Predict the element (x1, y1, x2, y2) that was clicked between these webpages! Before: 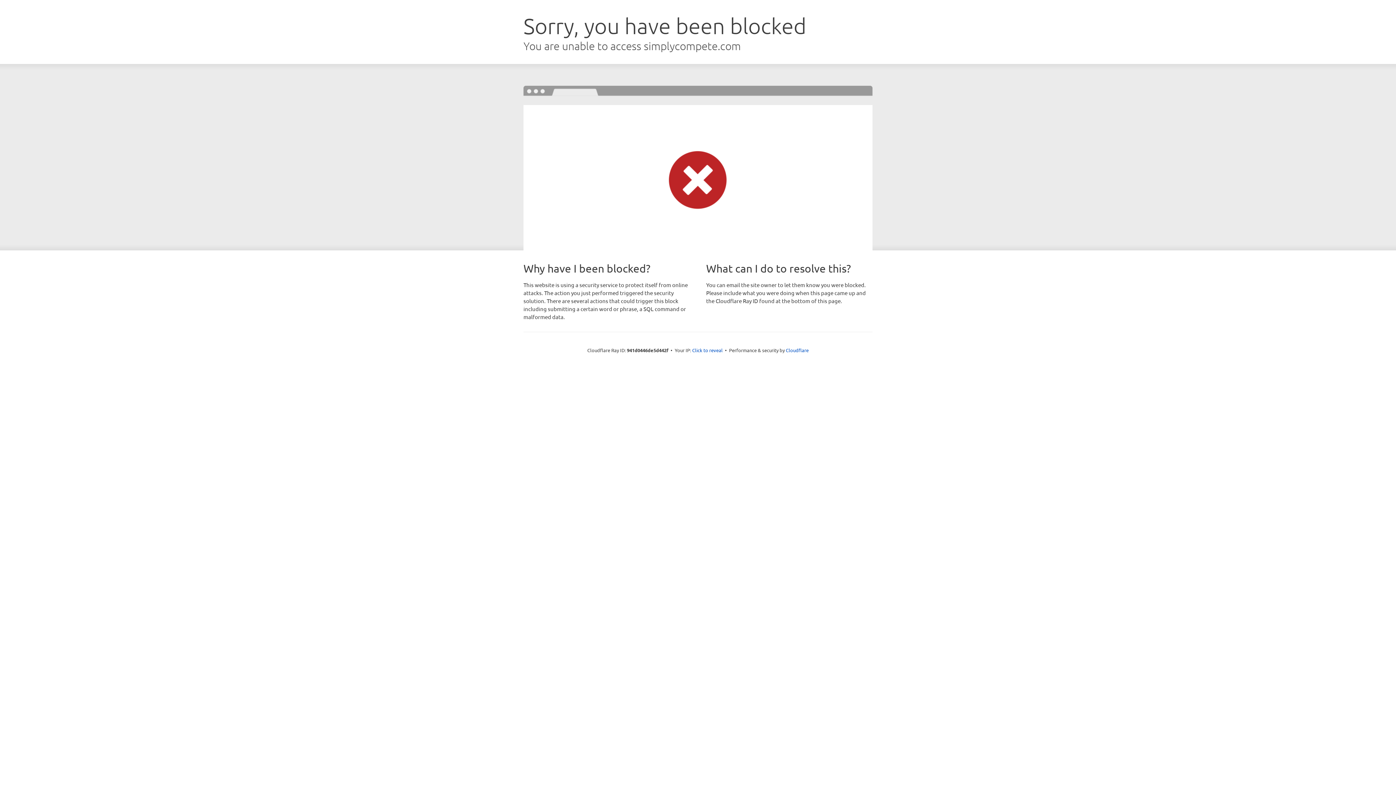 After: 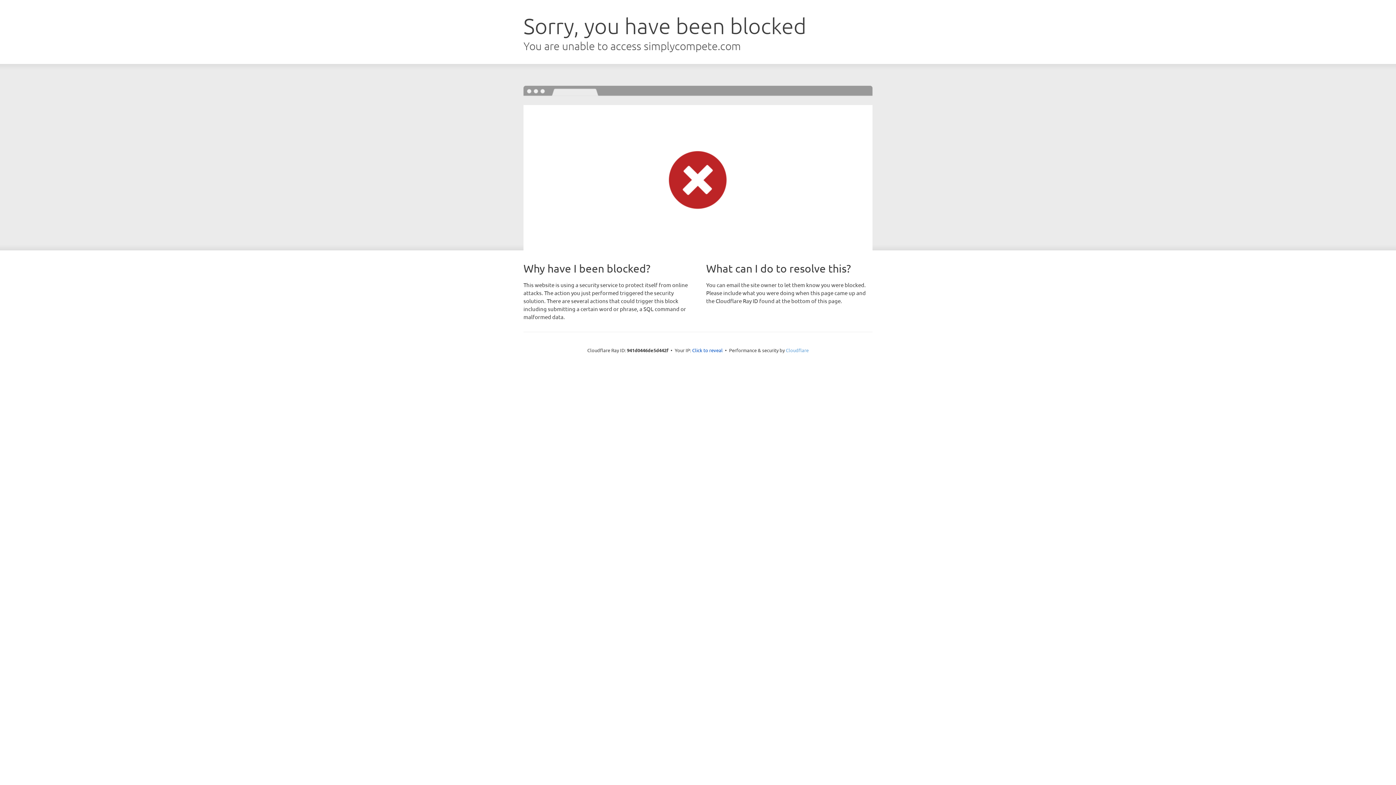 Action: label: Cloudflare bbox: (786, 347, 808, 353)